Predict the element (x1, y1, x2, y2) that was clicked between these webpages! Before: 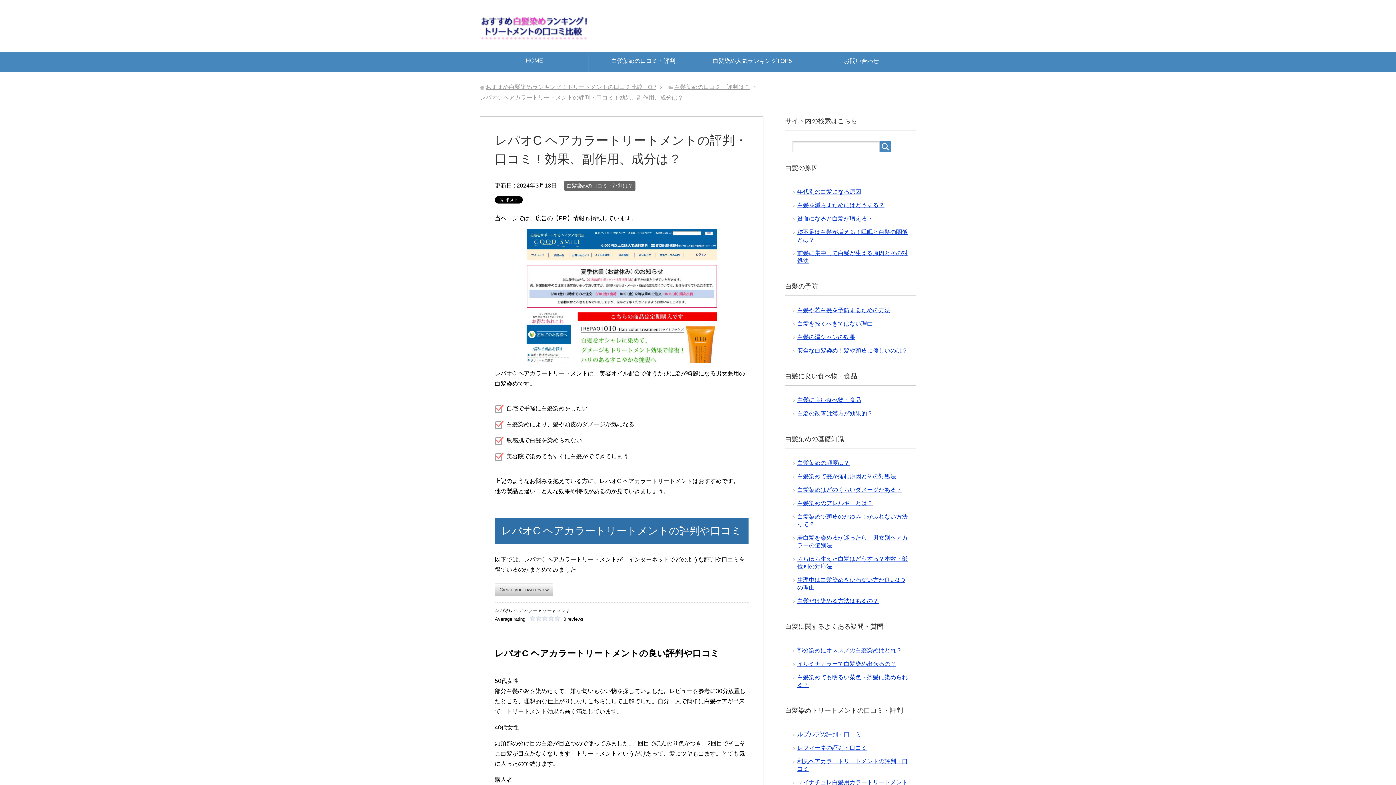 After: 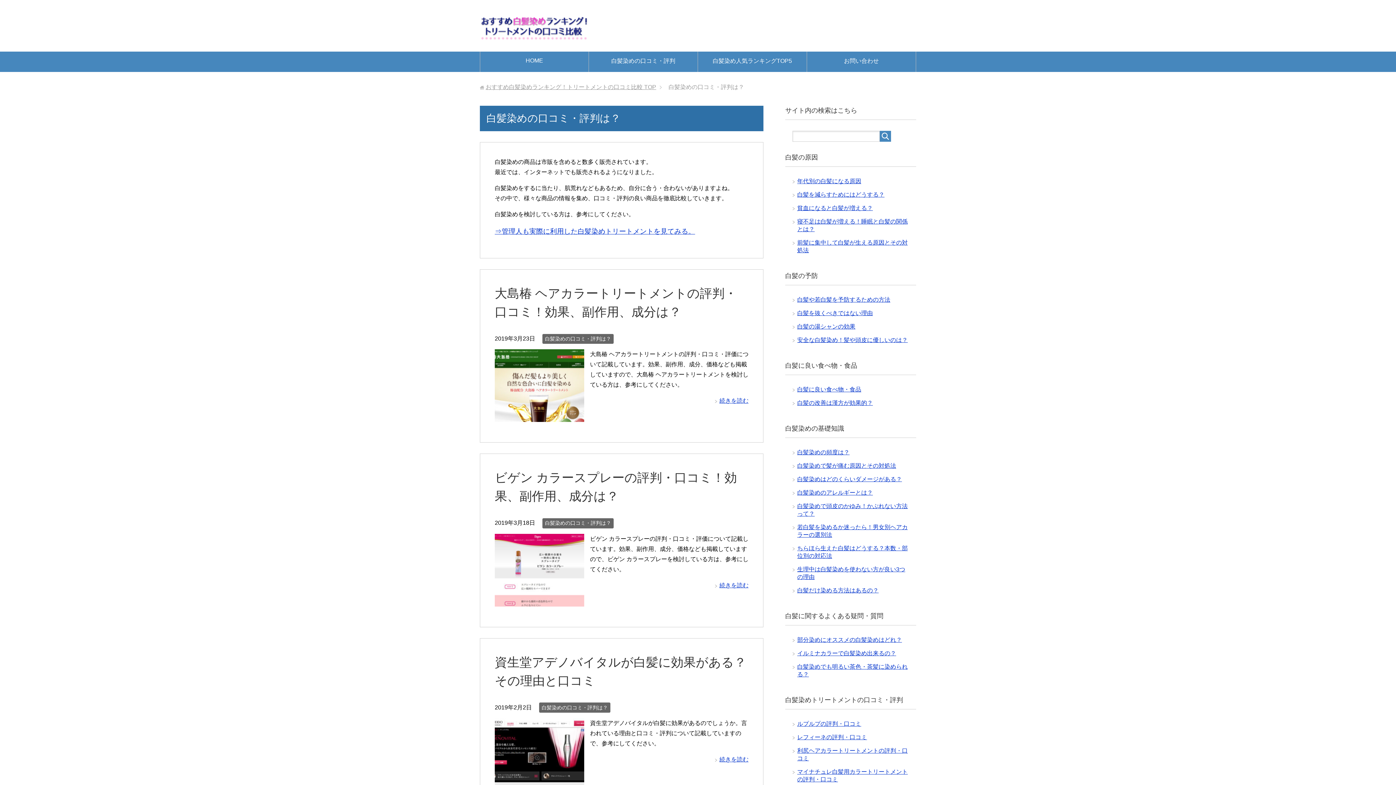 Action: label: 白髪染めの口コミ・評判は？ bbox: (564, 180, 635, 191)